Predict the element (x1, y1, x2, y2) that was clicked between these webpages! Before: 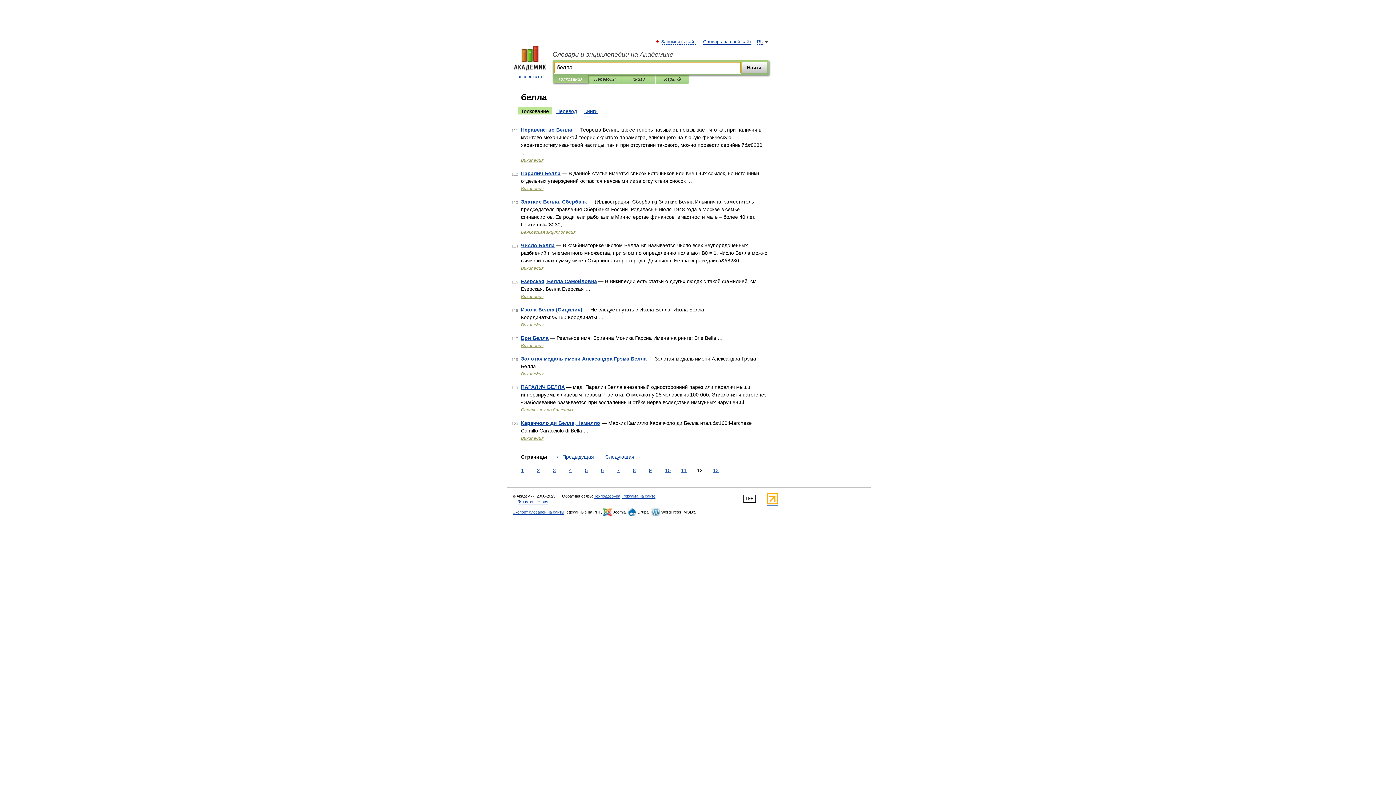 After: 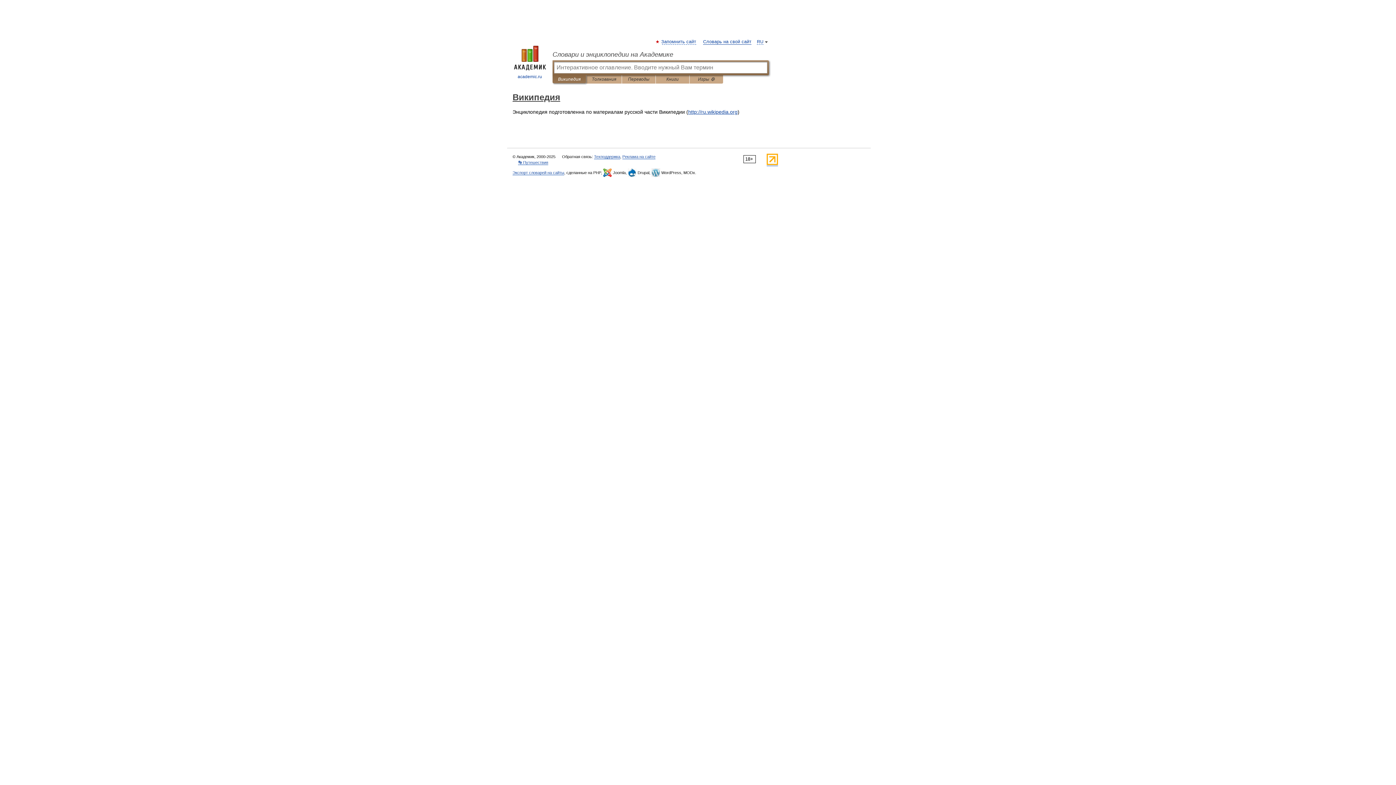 Action: bbox: (521, 436, 543, 441) label: Википедия